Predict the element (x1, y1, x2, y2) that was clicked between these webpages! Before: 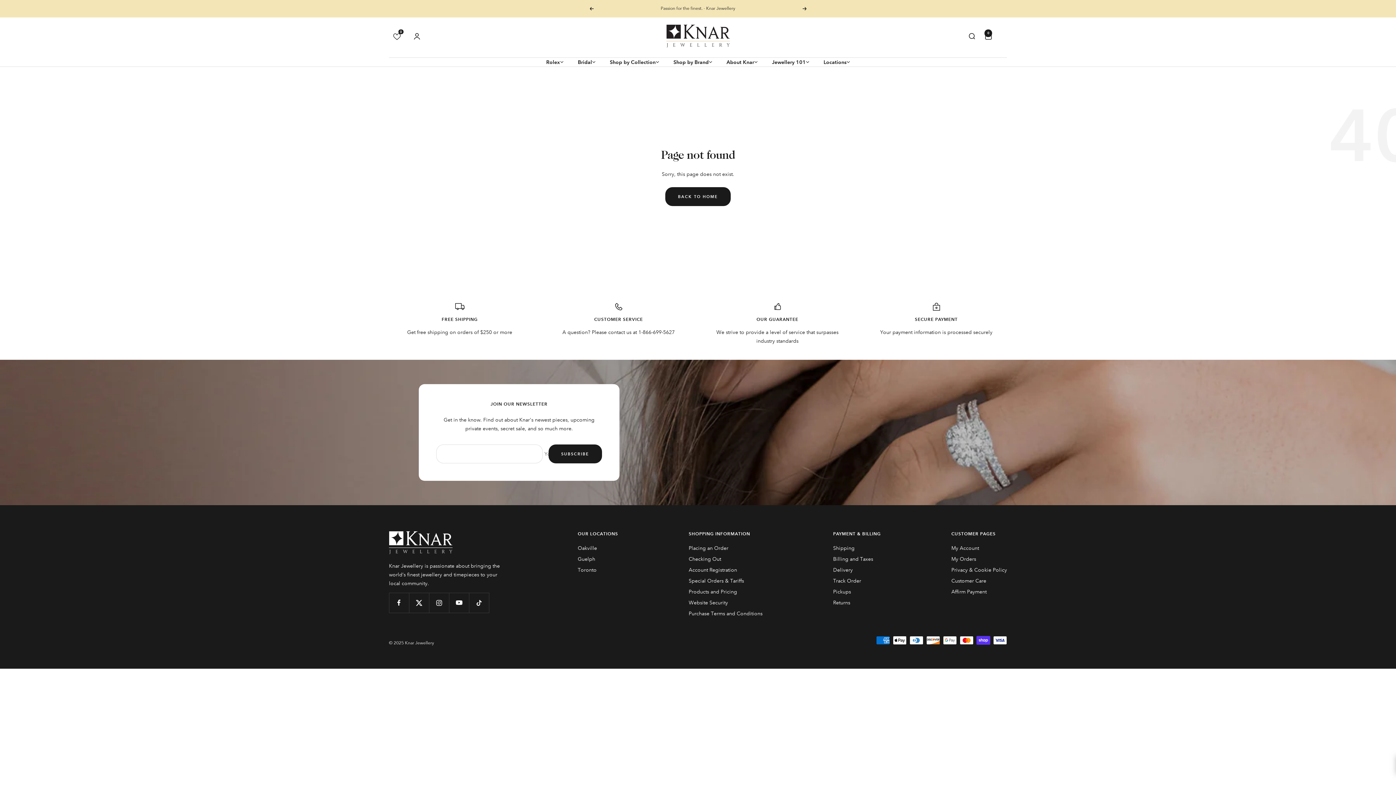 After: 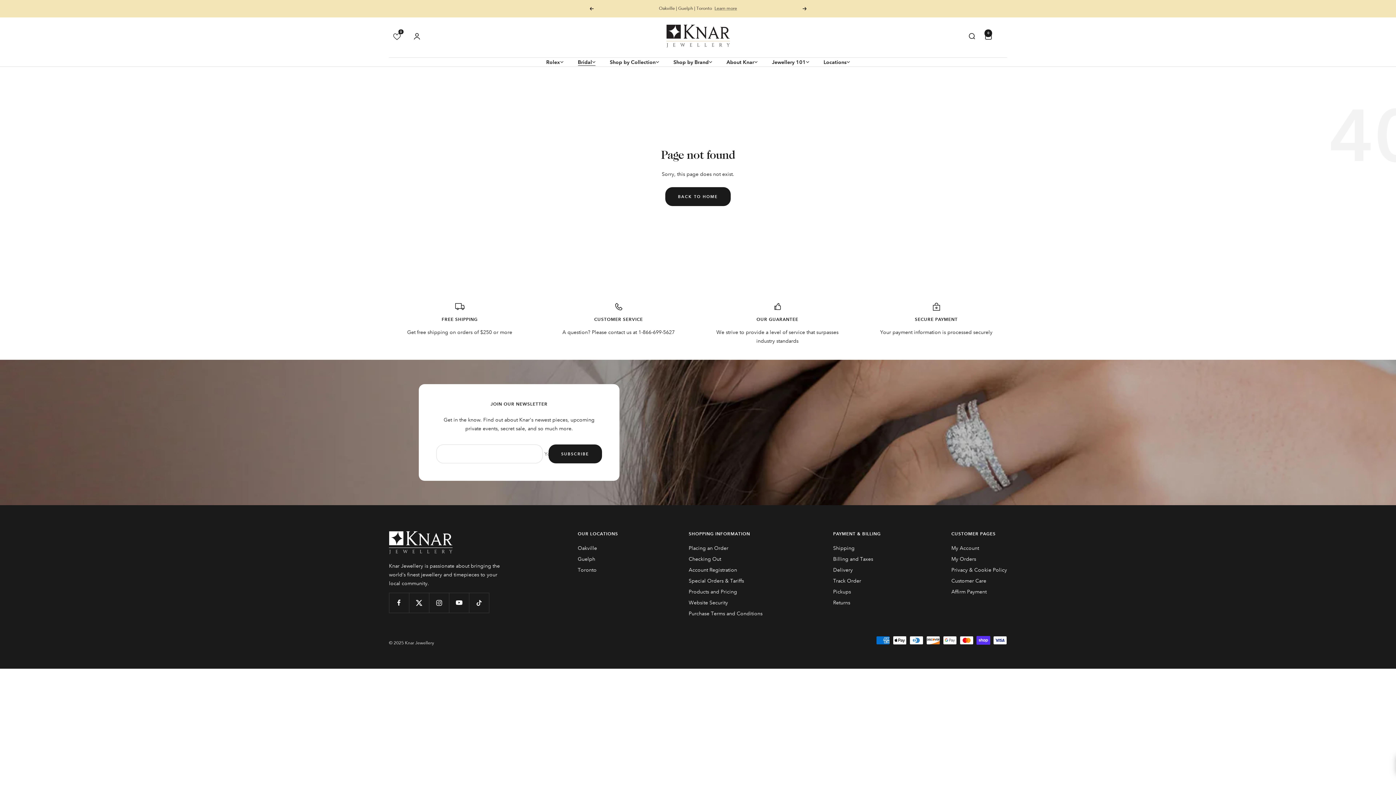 Action: label: Bridal bbox: (578, 57, 595, 66)